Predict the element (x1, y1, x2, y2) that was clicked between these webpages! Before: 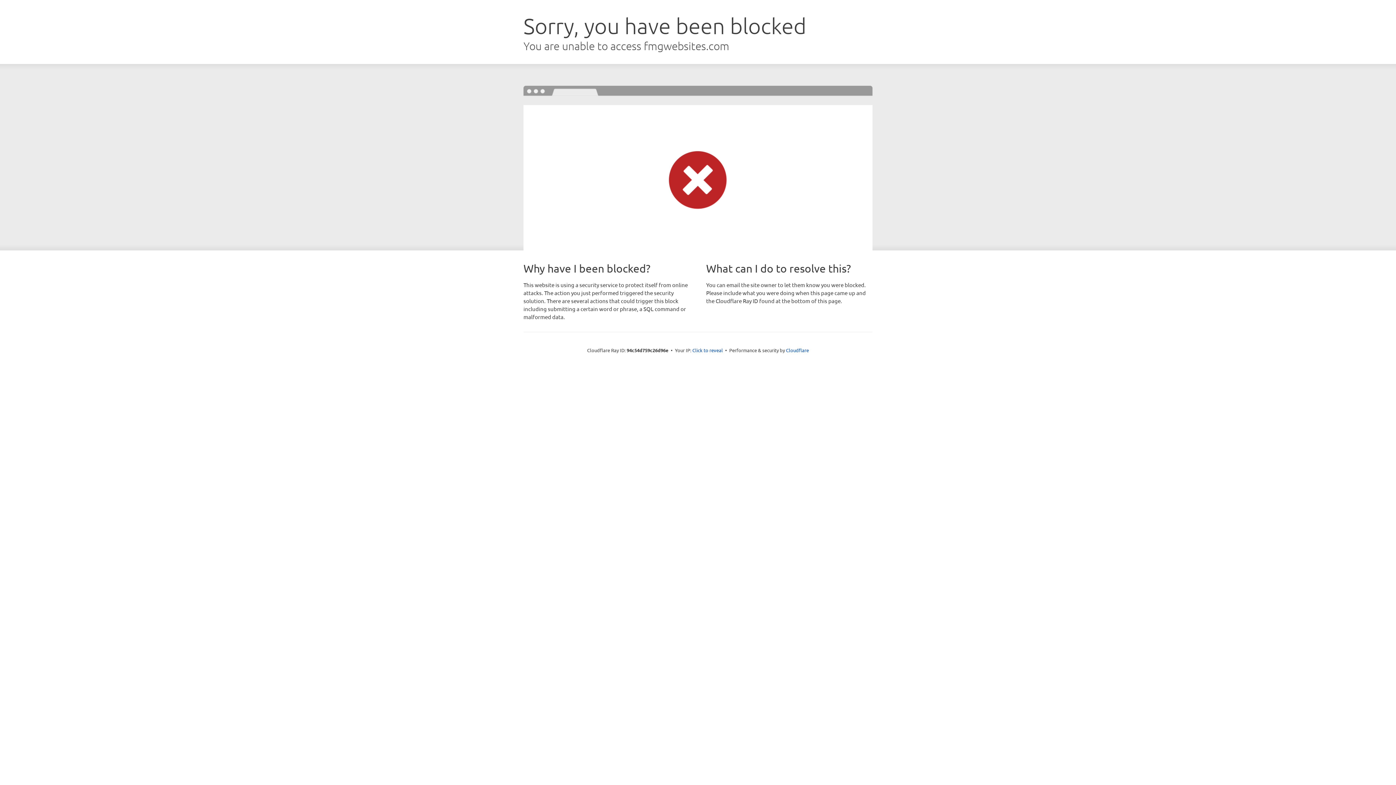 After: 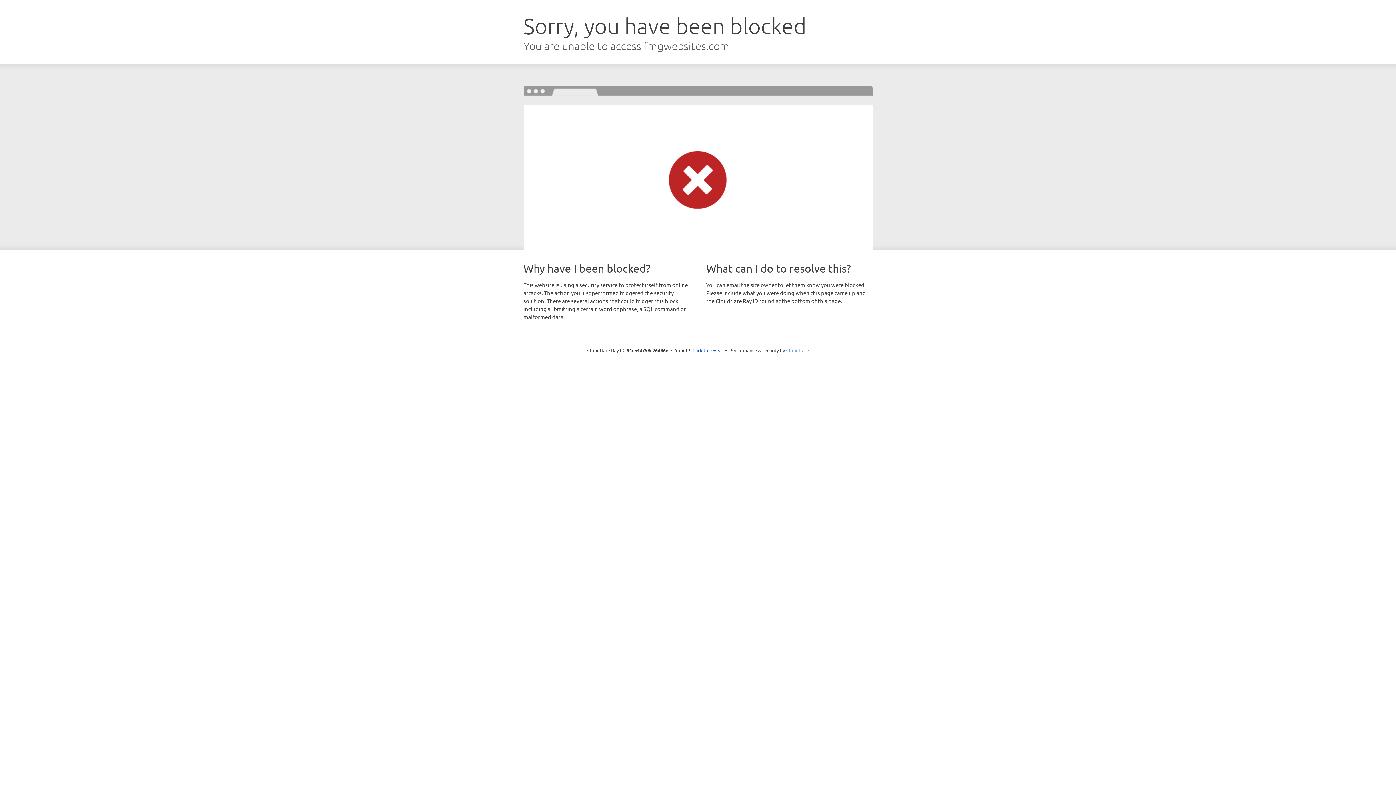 Action: label: Cloudflare bbox: (786, 347, 809, 353)